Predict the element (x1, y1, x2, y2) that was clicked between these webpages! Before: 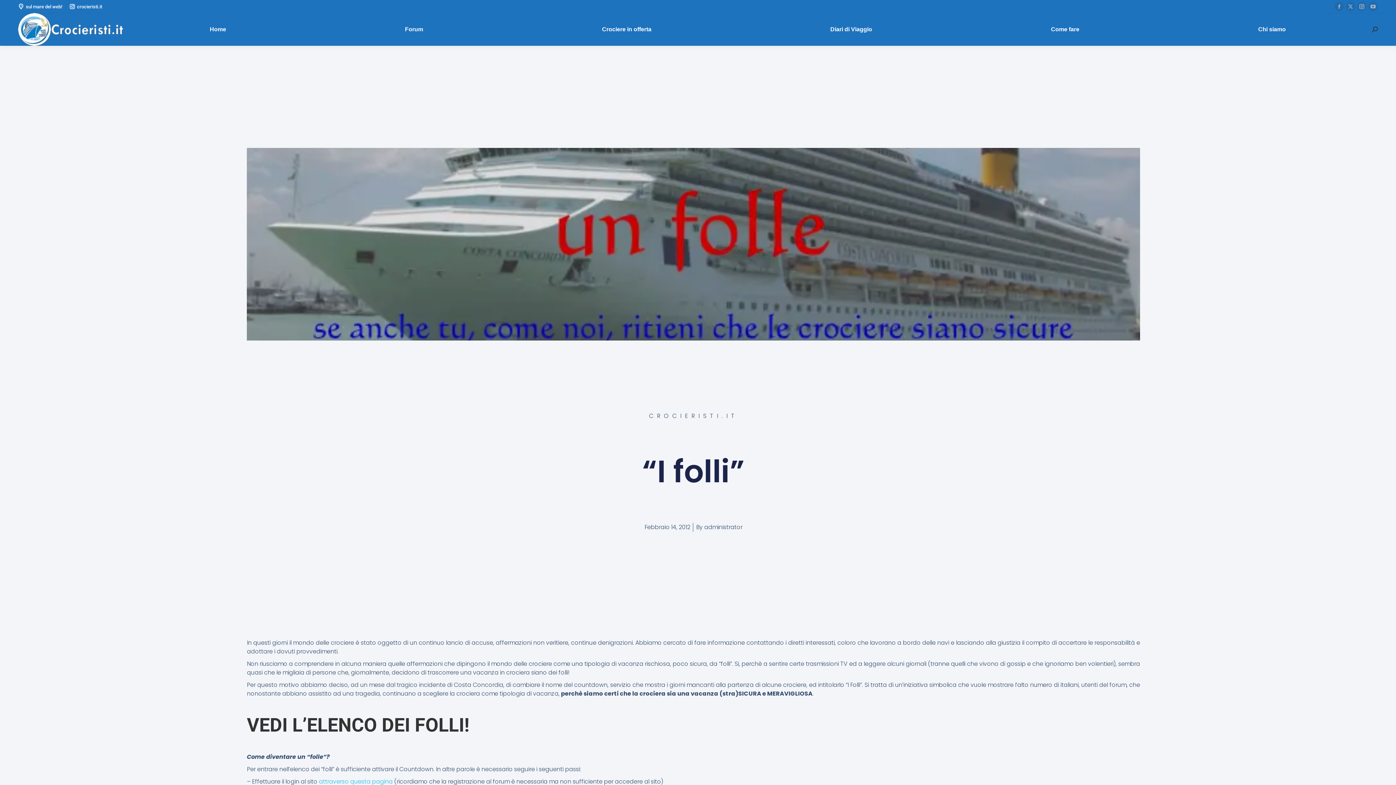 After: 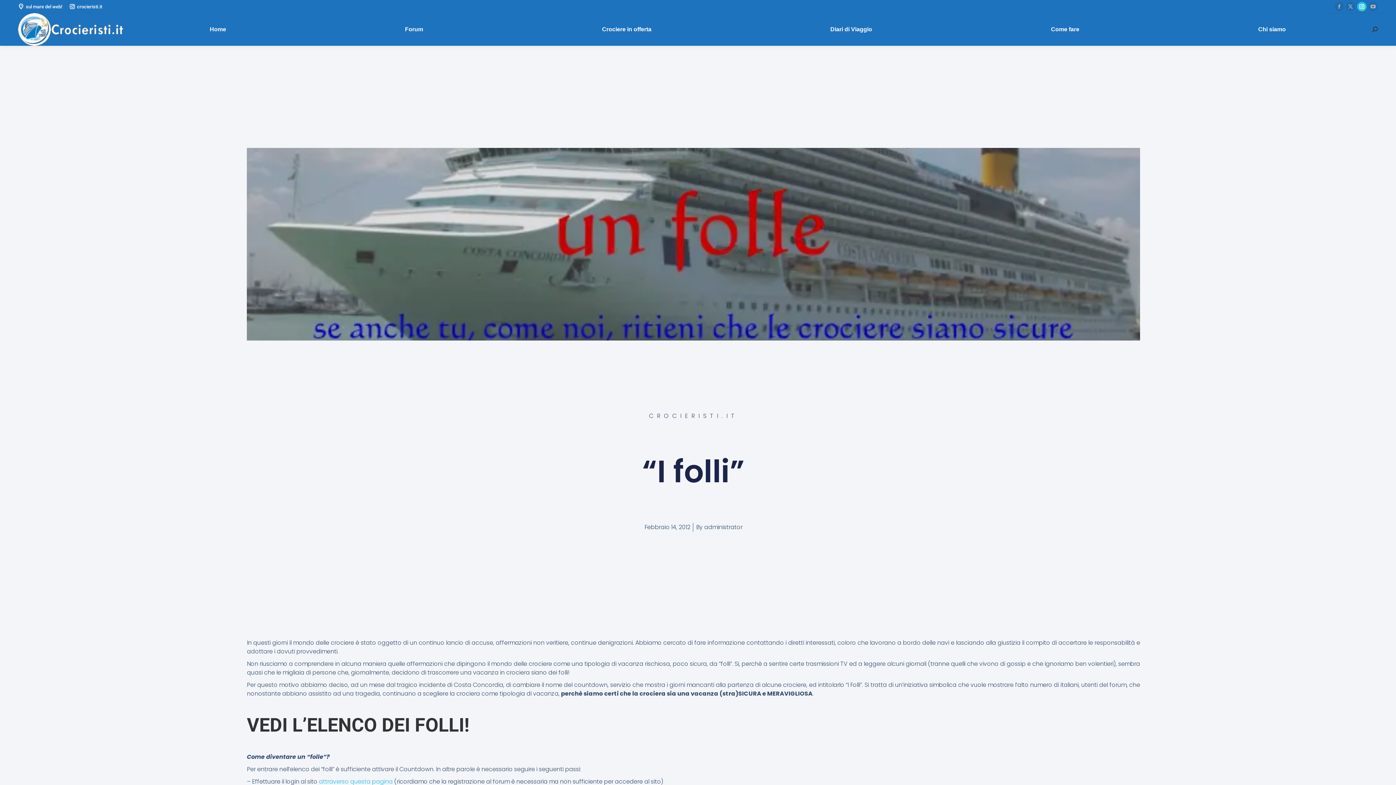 Action: bbox: (1357, 1, 1366, 11) label: Instagram page opens in new window